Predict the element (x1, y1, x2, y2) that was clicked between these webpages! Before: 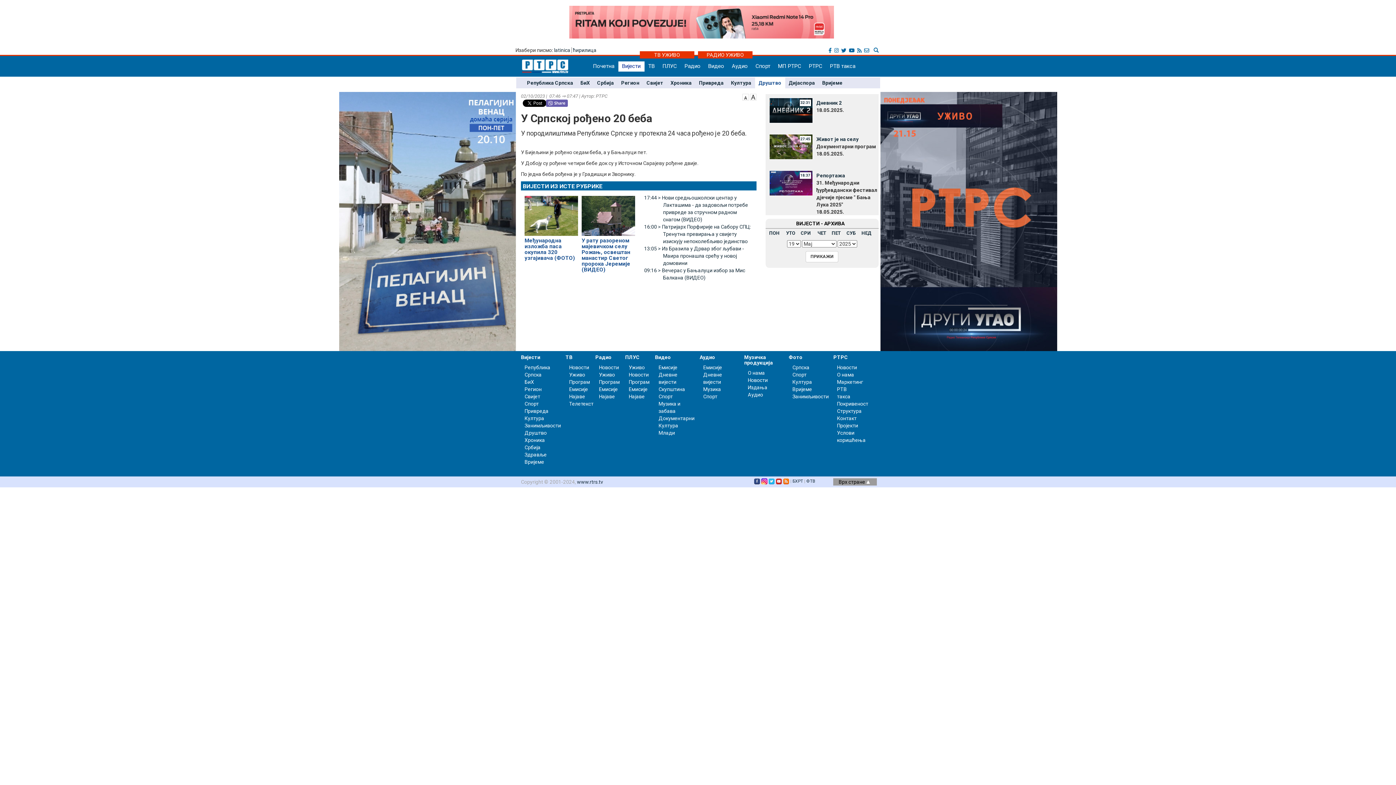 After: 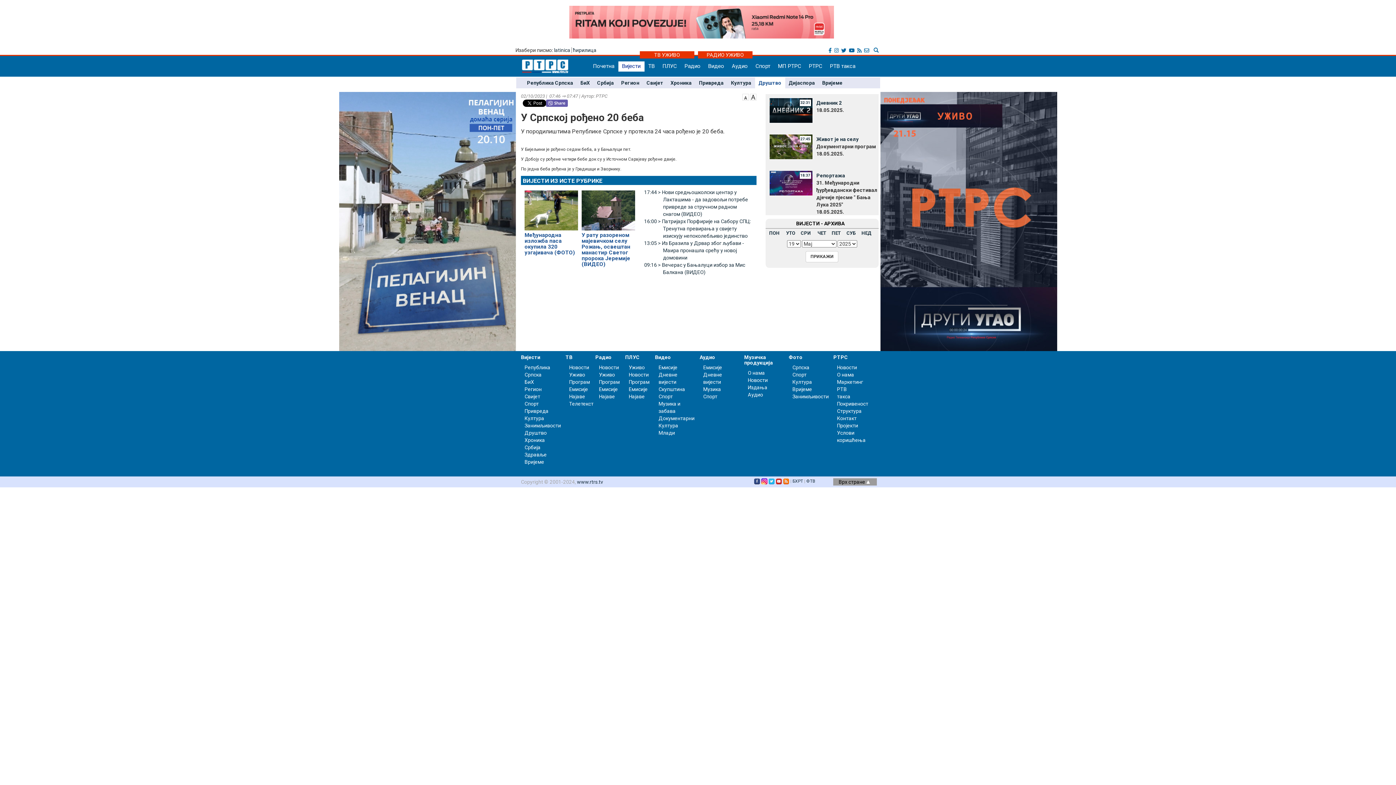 Action: bbox: (742, 93, 748, 99)